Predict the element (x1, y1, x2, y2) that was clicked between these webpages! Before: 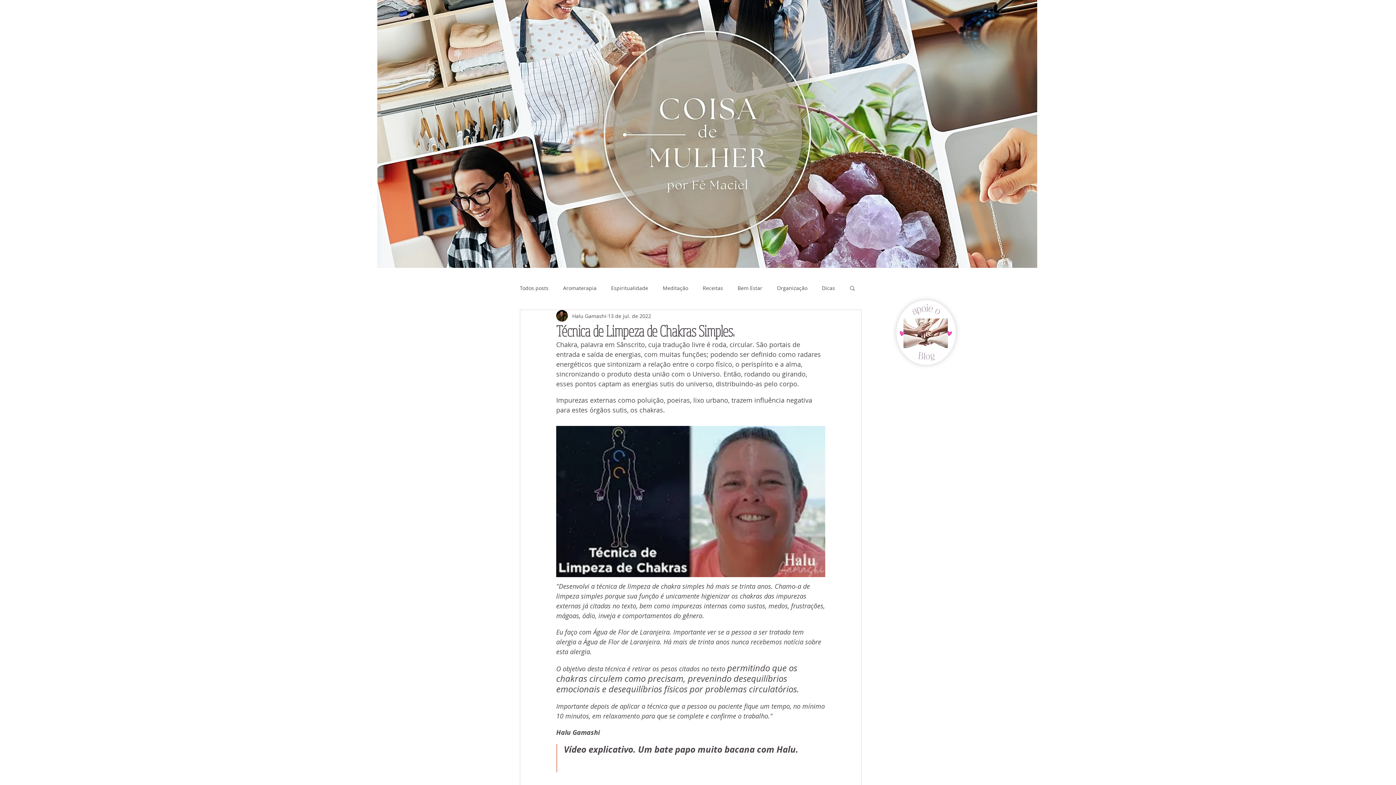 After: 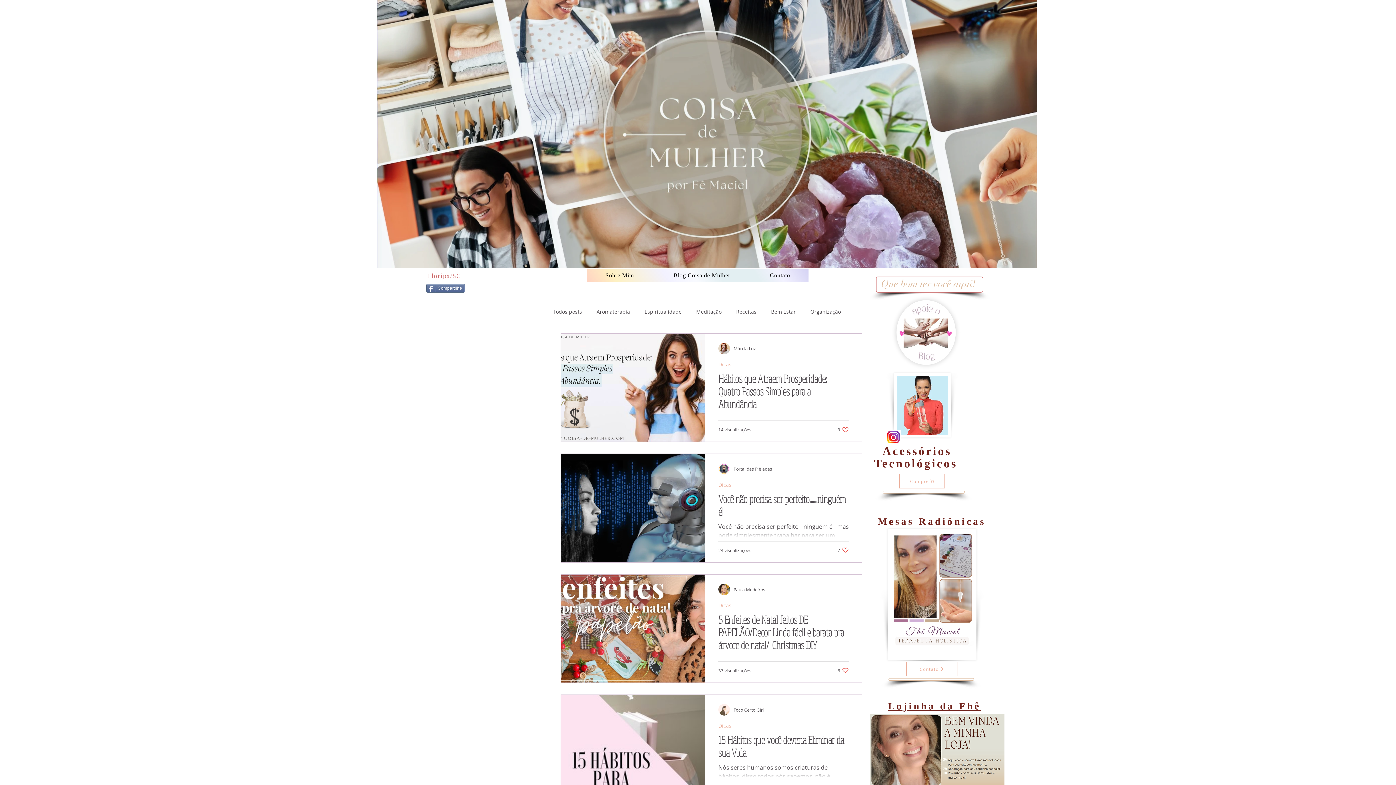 Action: bbox: (822, 284, 835, 291) label: Dicas